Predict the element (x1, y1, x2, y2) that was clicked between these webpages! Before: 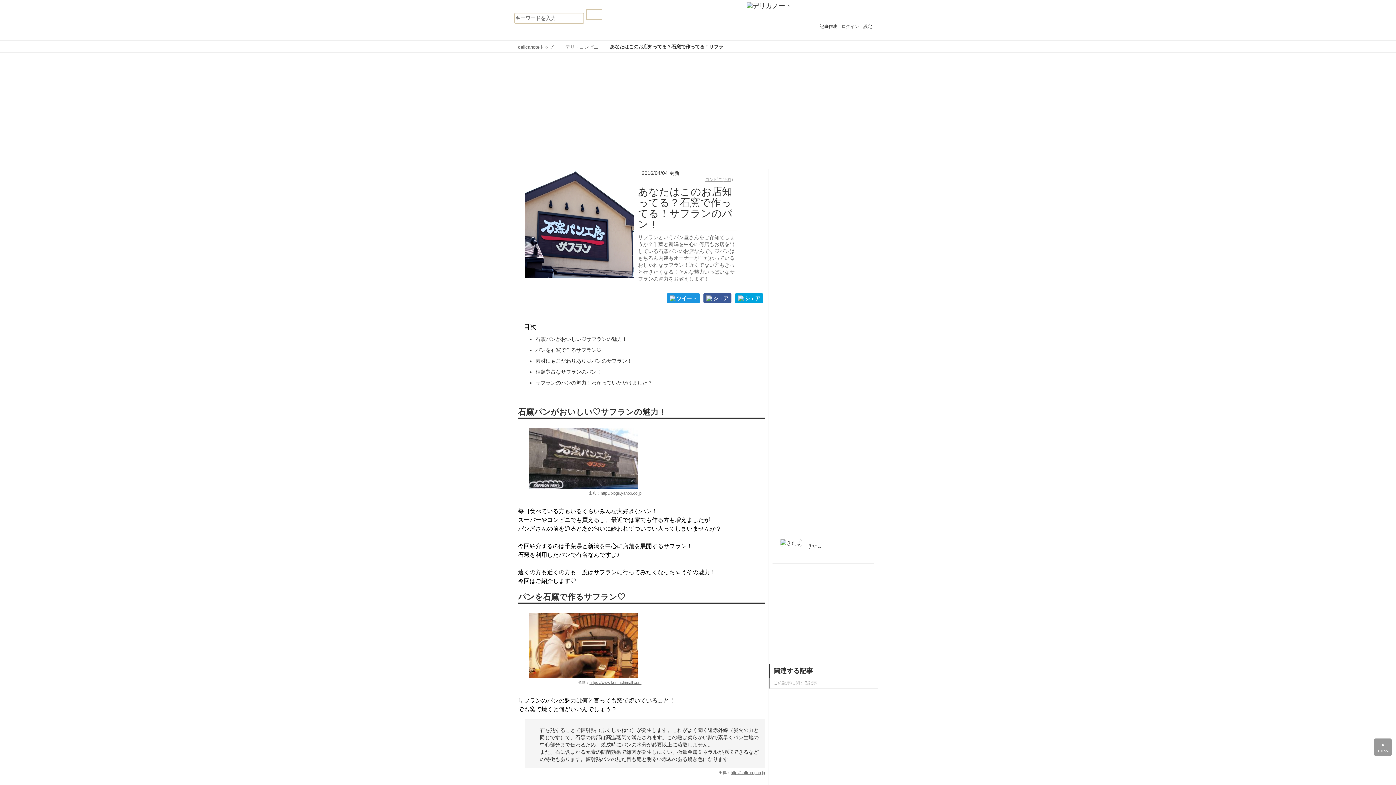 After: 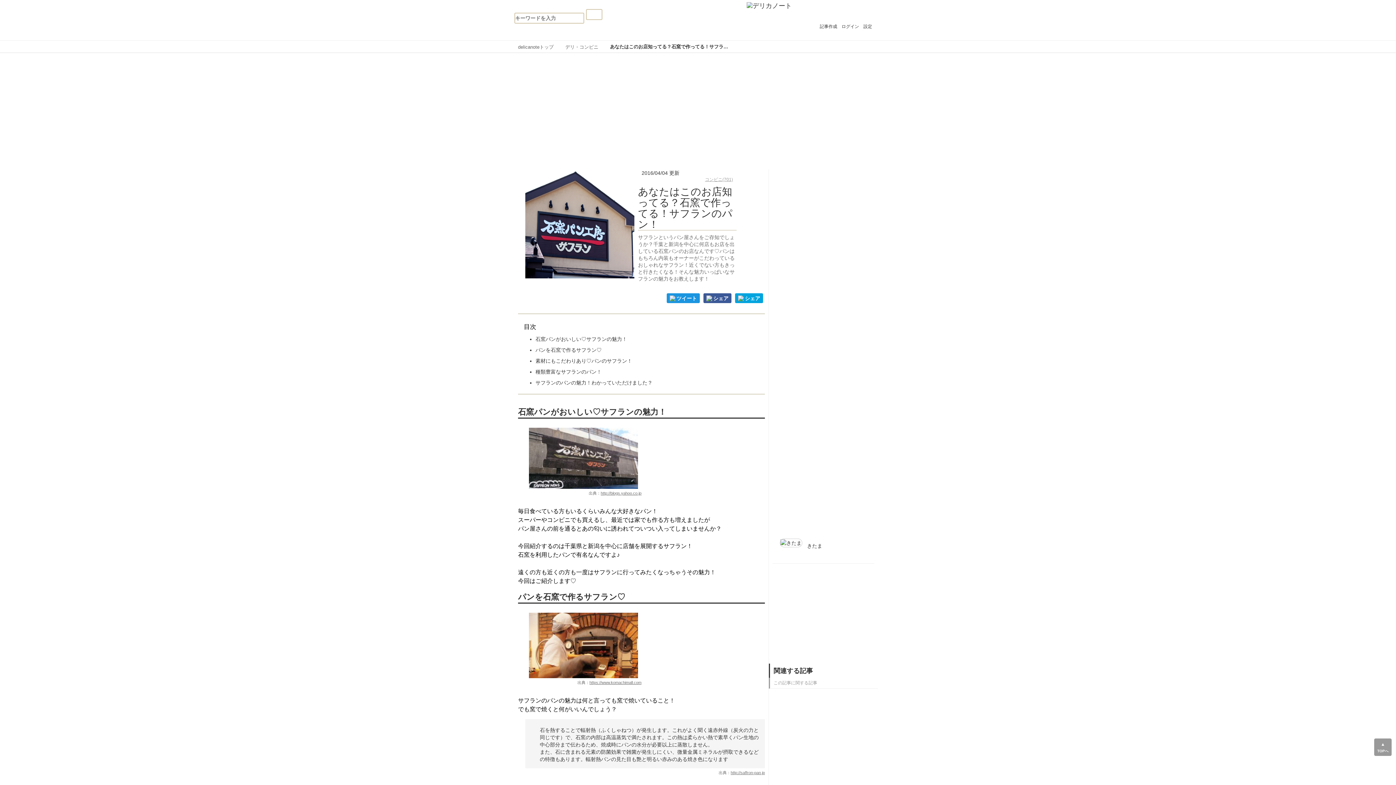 Action: label: http://saffron-pan.jp bbox: (730, 771, 765, 775)